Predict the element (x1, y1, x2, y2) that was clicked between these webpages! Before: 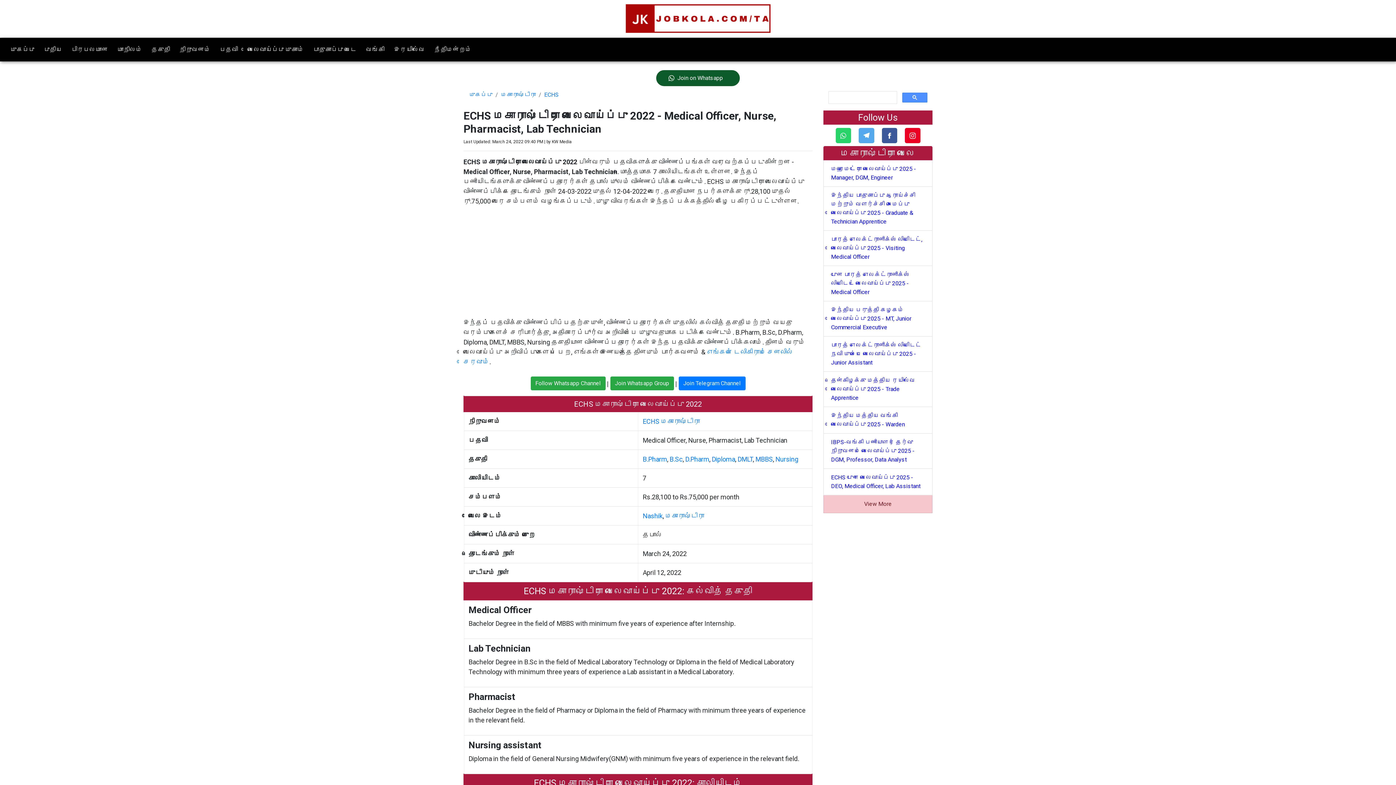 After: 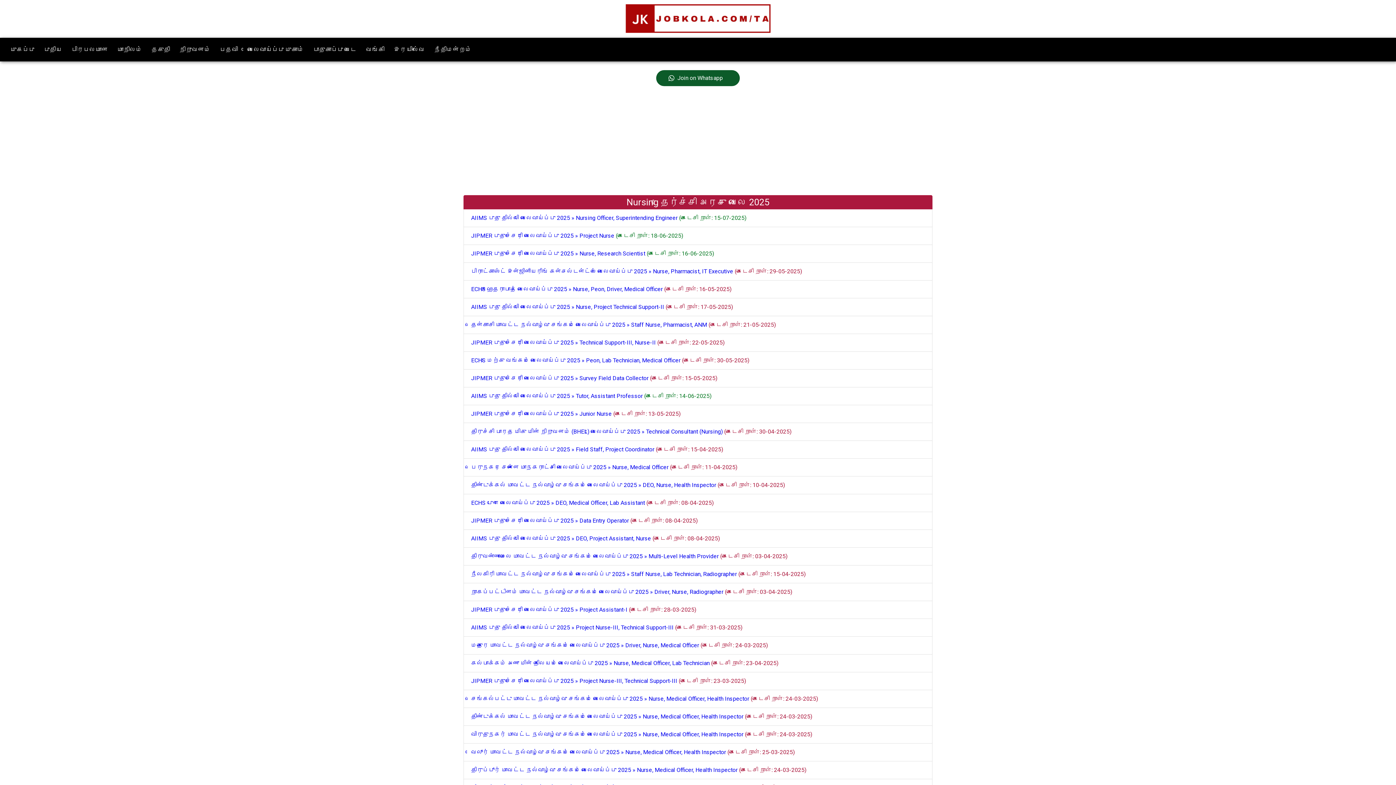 Action: bbox: (775, 455, 798, 463) label: Nursing